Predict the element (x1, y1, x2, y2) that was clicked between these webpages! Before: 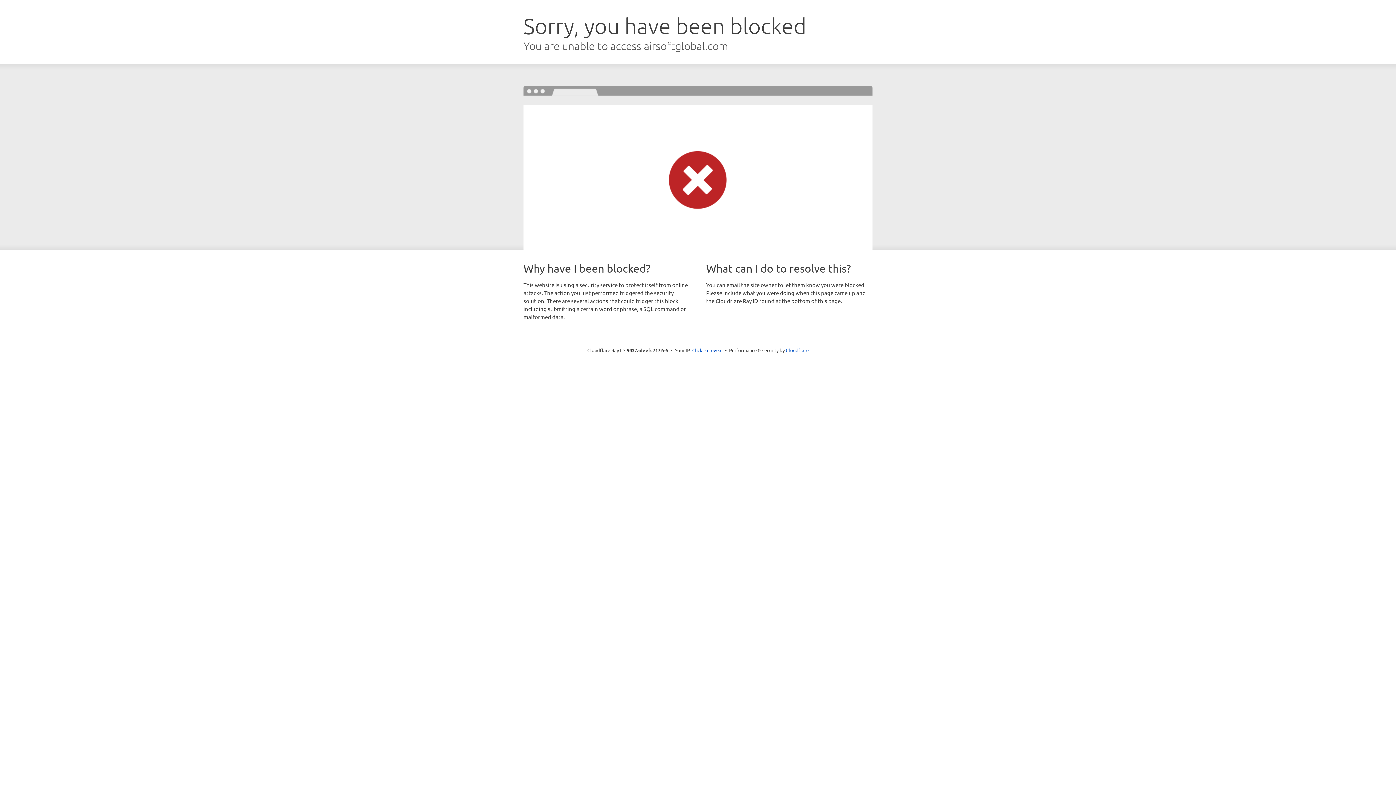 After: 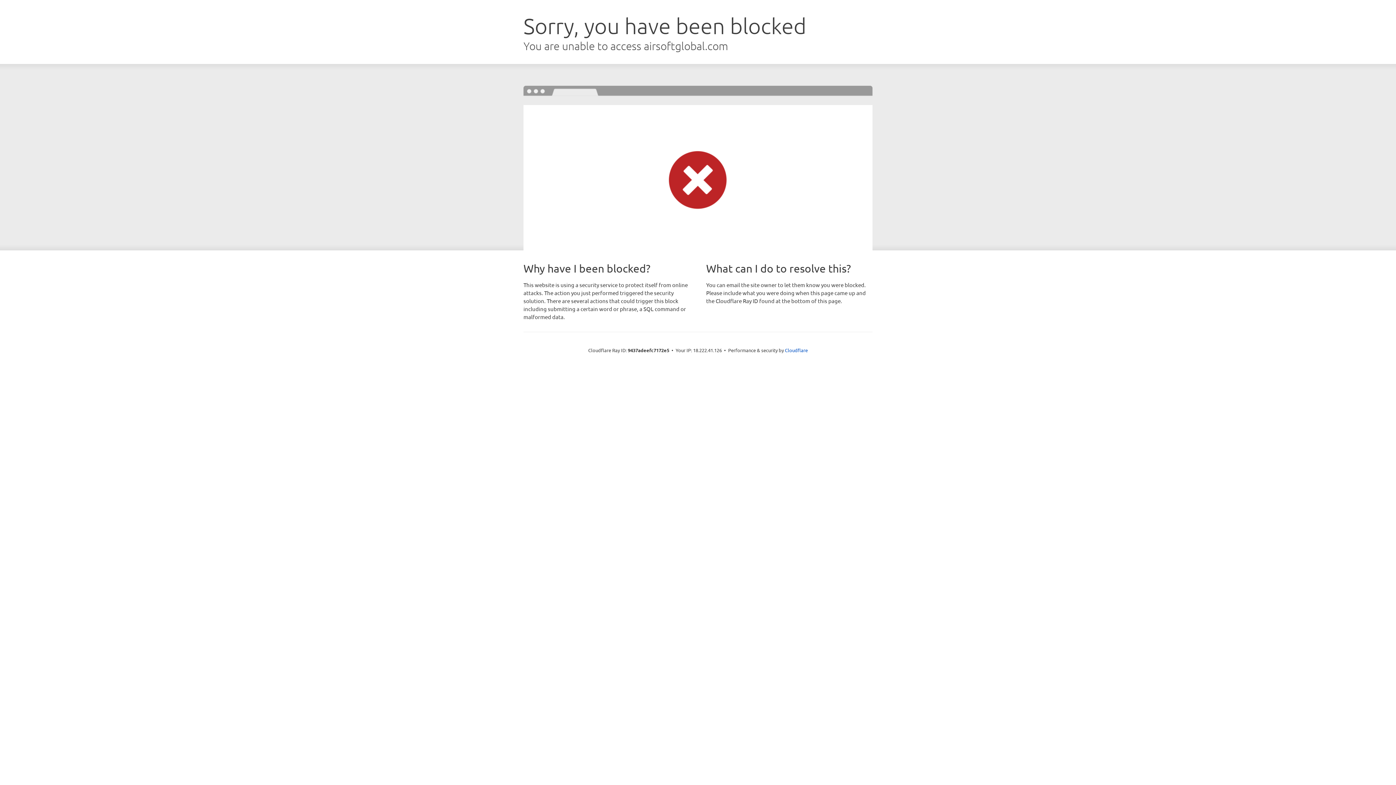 Action: label: Click to reveal bbox: (692, 346, 722, 353)